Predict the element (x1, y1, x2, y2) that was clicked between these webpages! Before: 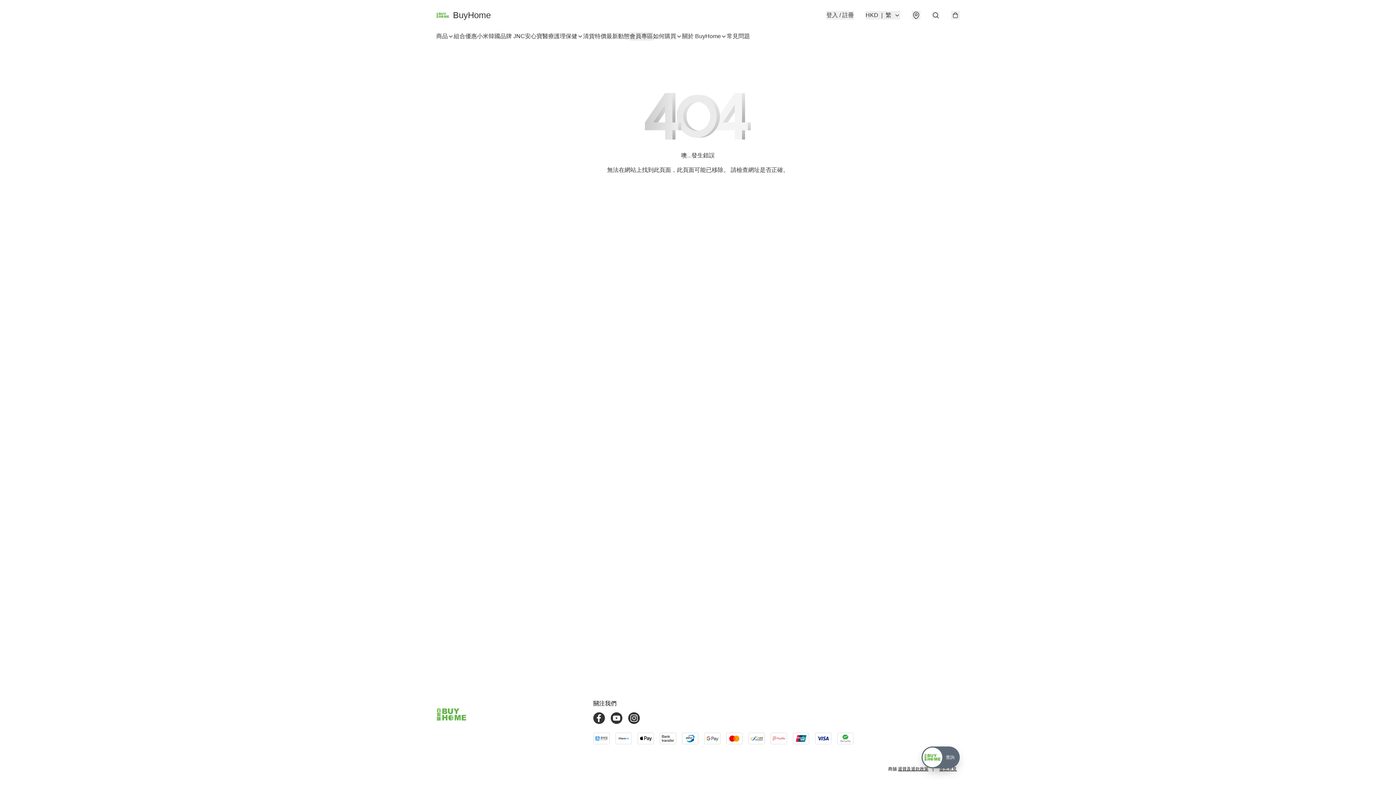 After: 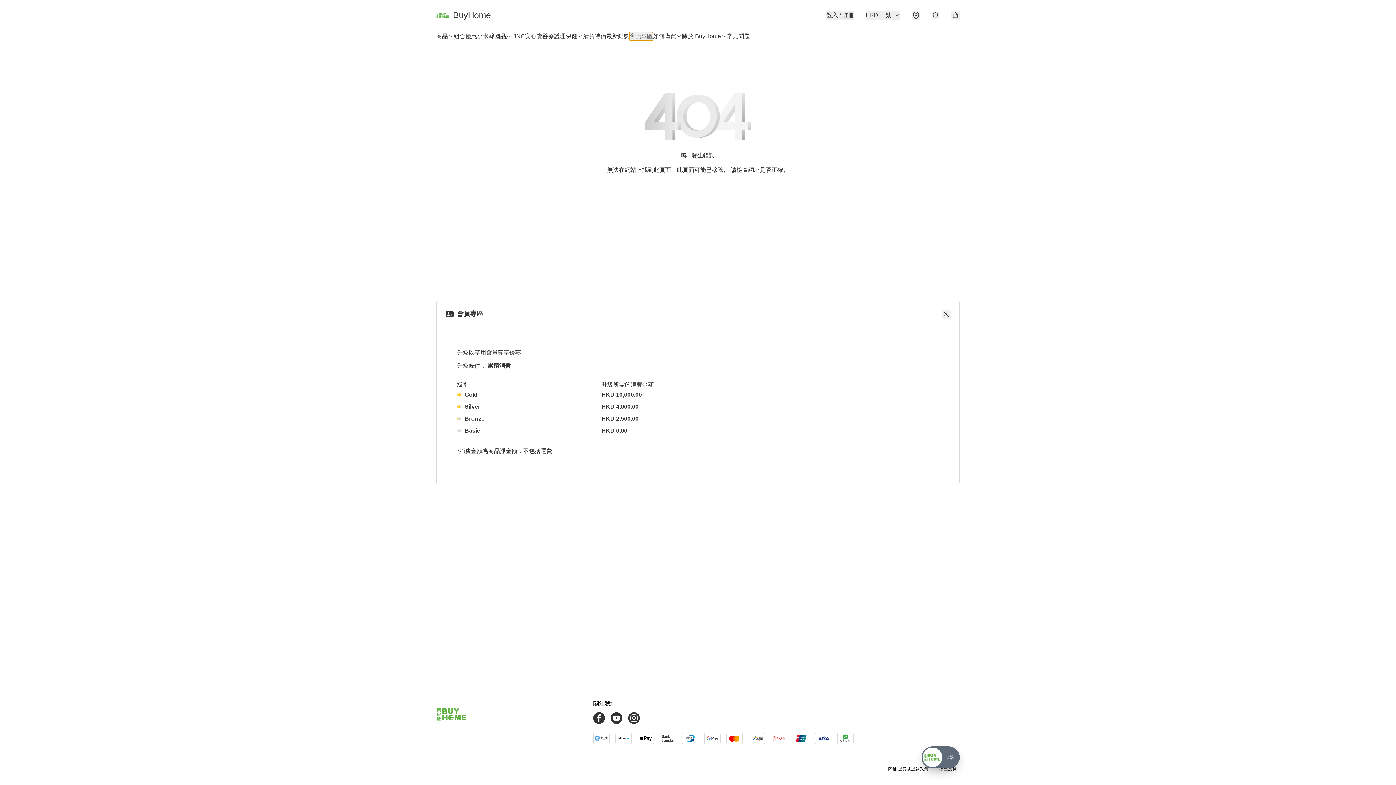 Action: bbox: (629, 32, 653, 40) label: 會員專區